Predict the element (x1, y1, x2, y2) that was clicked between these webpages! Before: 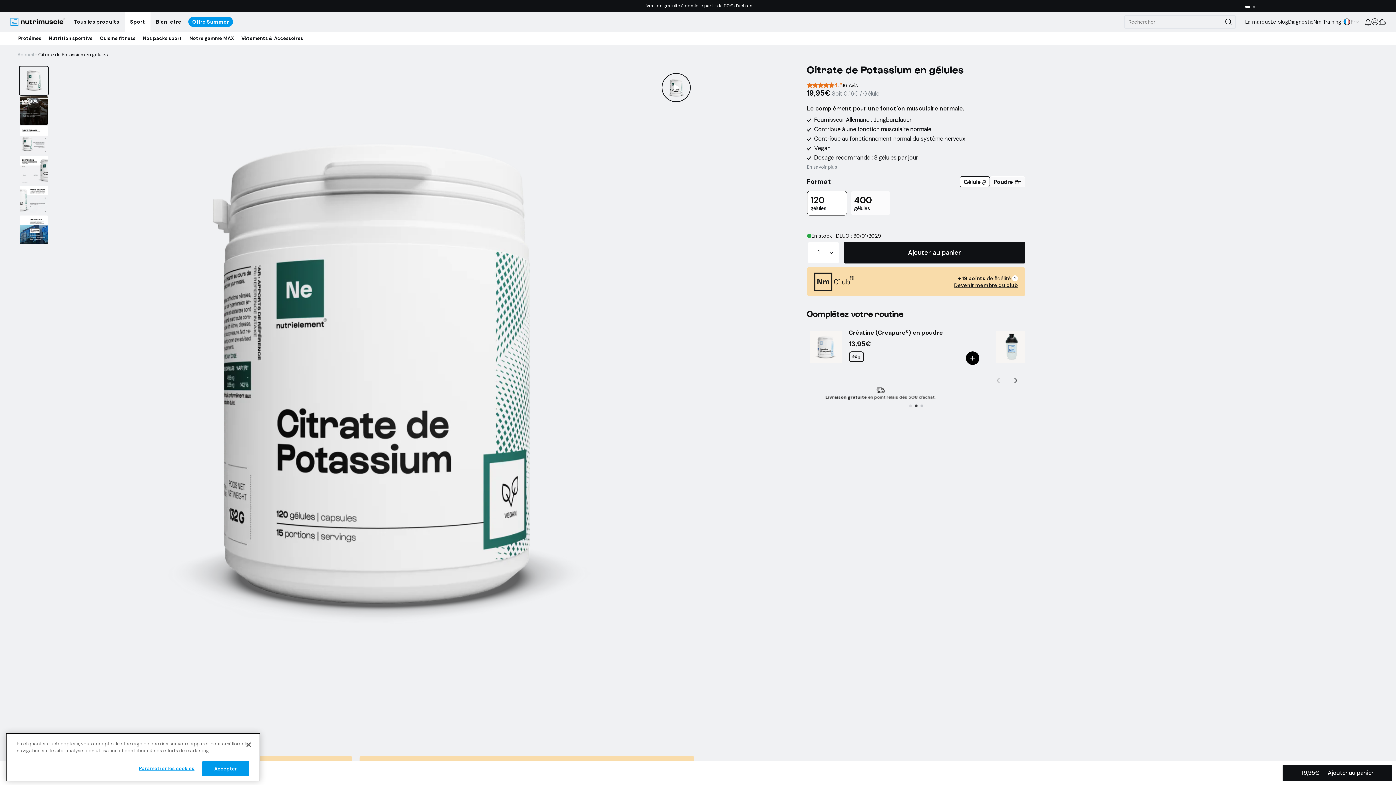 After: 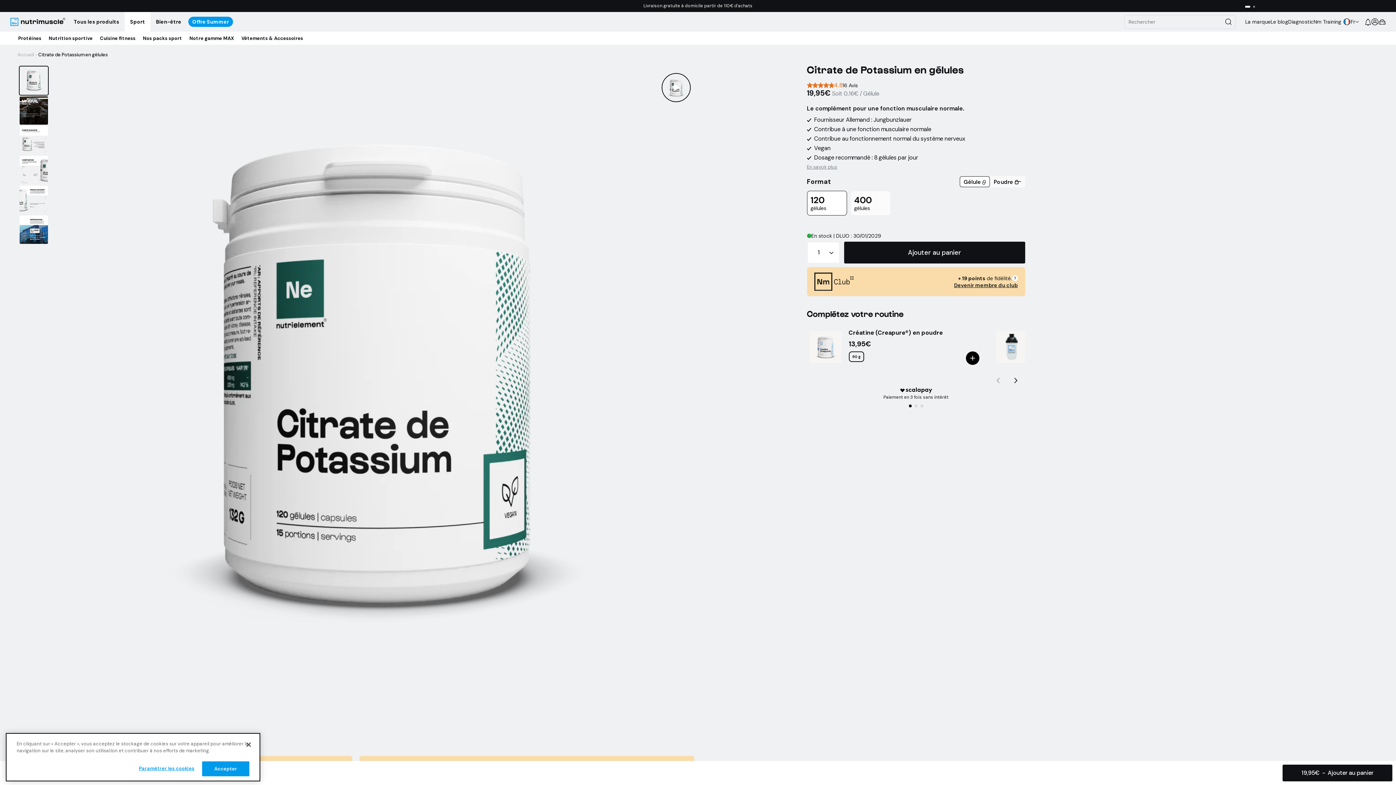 Action: bbox: (964, 351, 981, 365)